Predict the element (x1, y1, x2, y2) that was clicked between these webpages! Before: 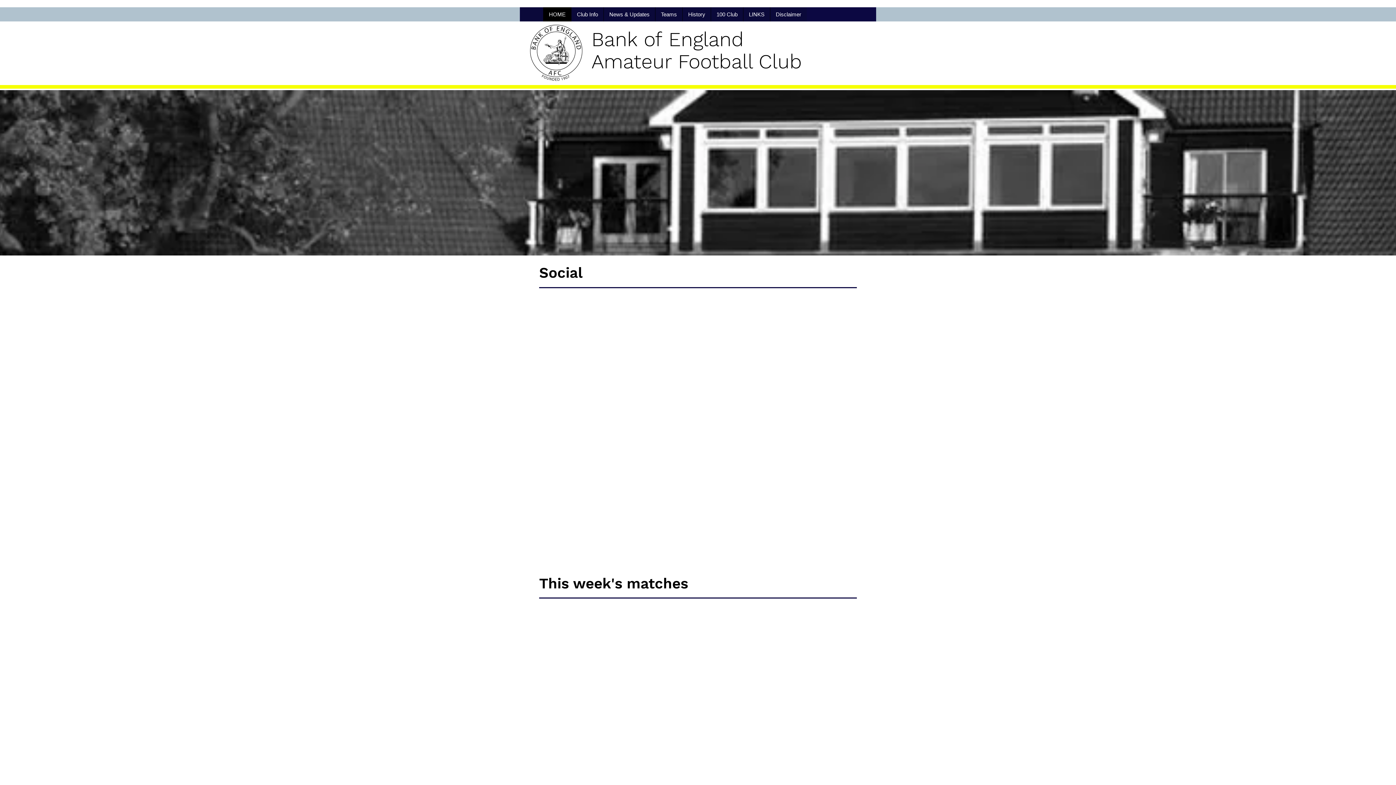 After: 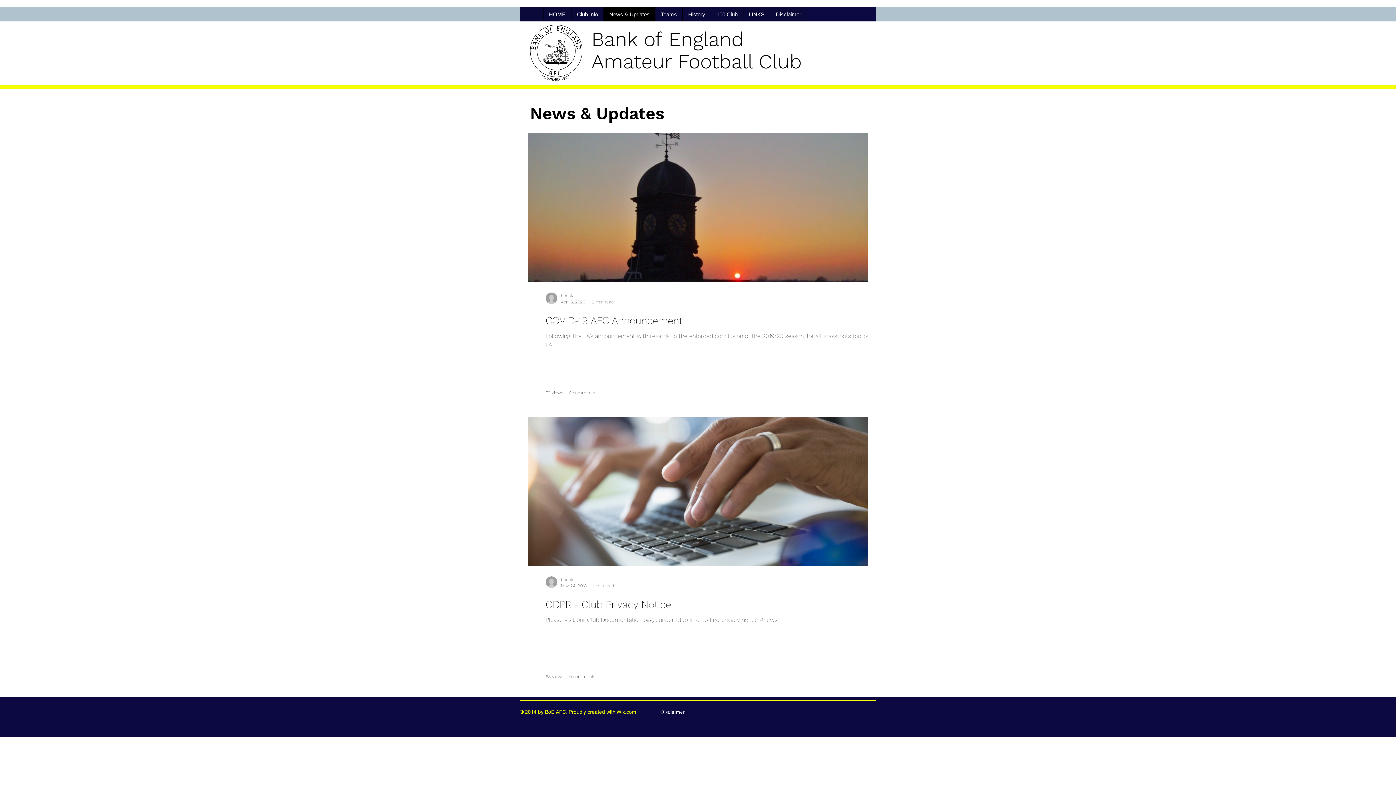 Action: bbox: (603, 7, 655, 21) label: News & Updates